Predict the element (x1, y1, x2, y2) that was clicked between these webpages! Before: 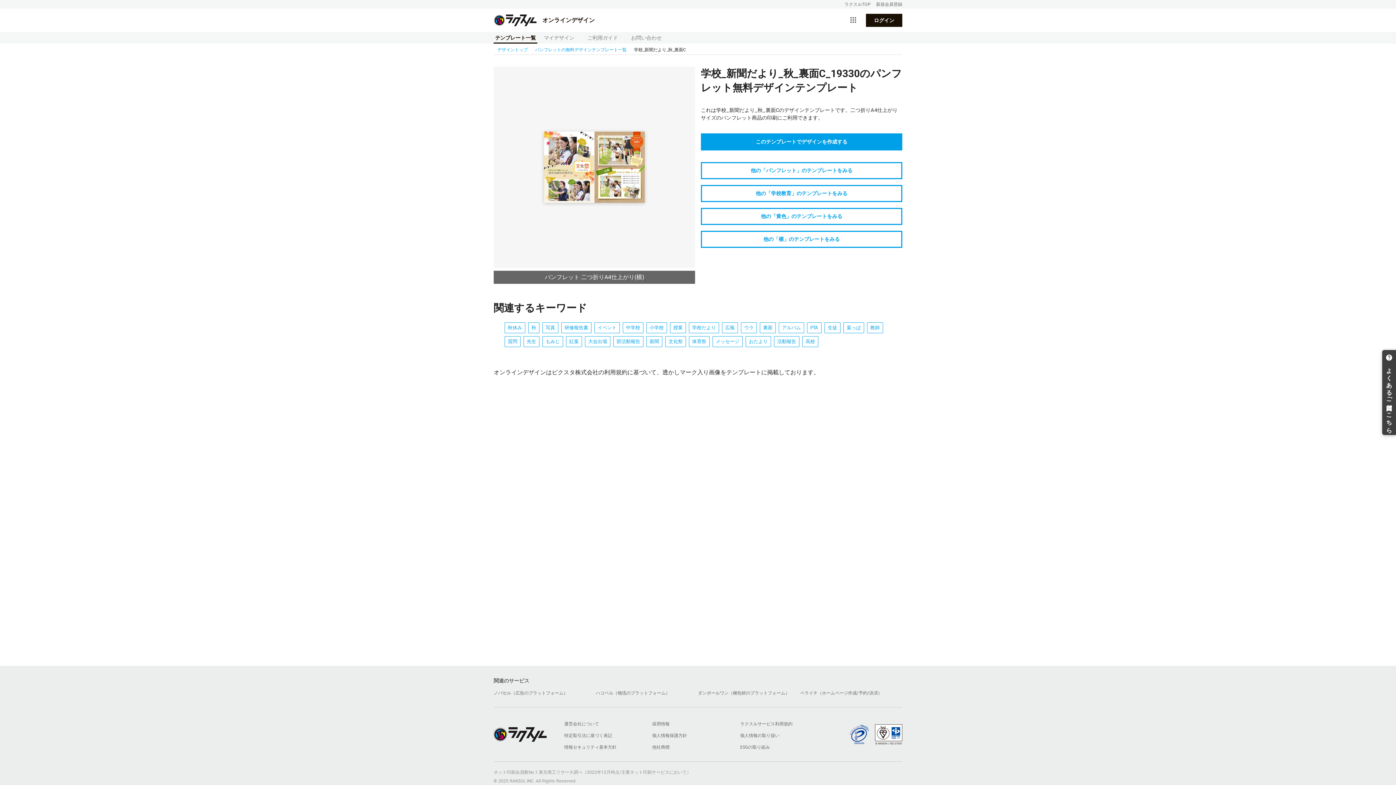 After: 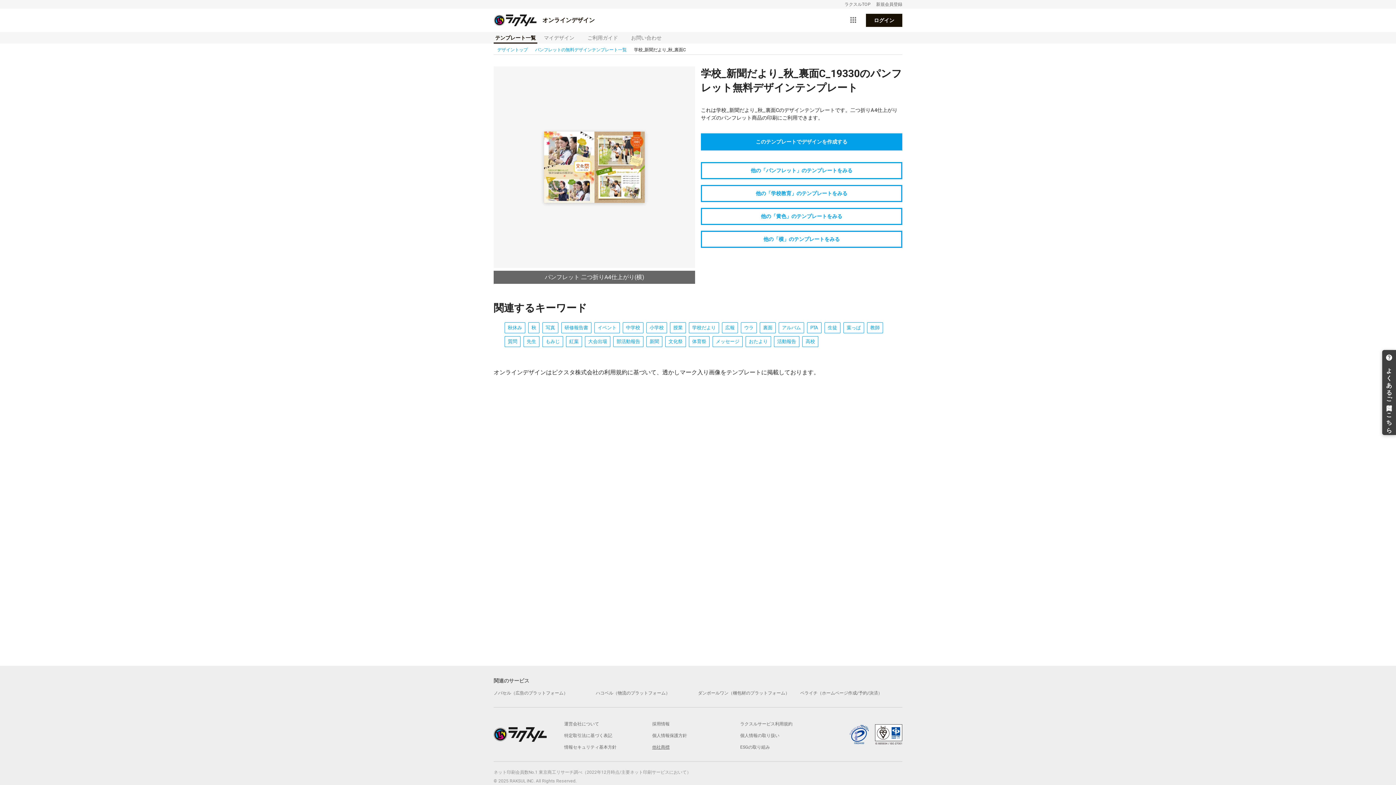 Action: label: 他社商標 bbox: (652, 745, 669, 750)